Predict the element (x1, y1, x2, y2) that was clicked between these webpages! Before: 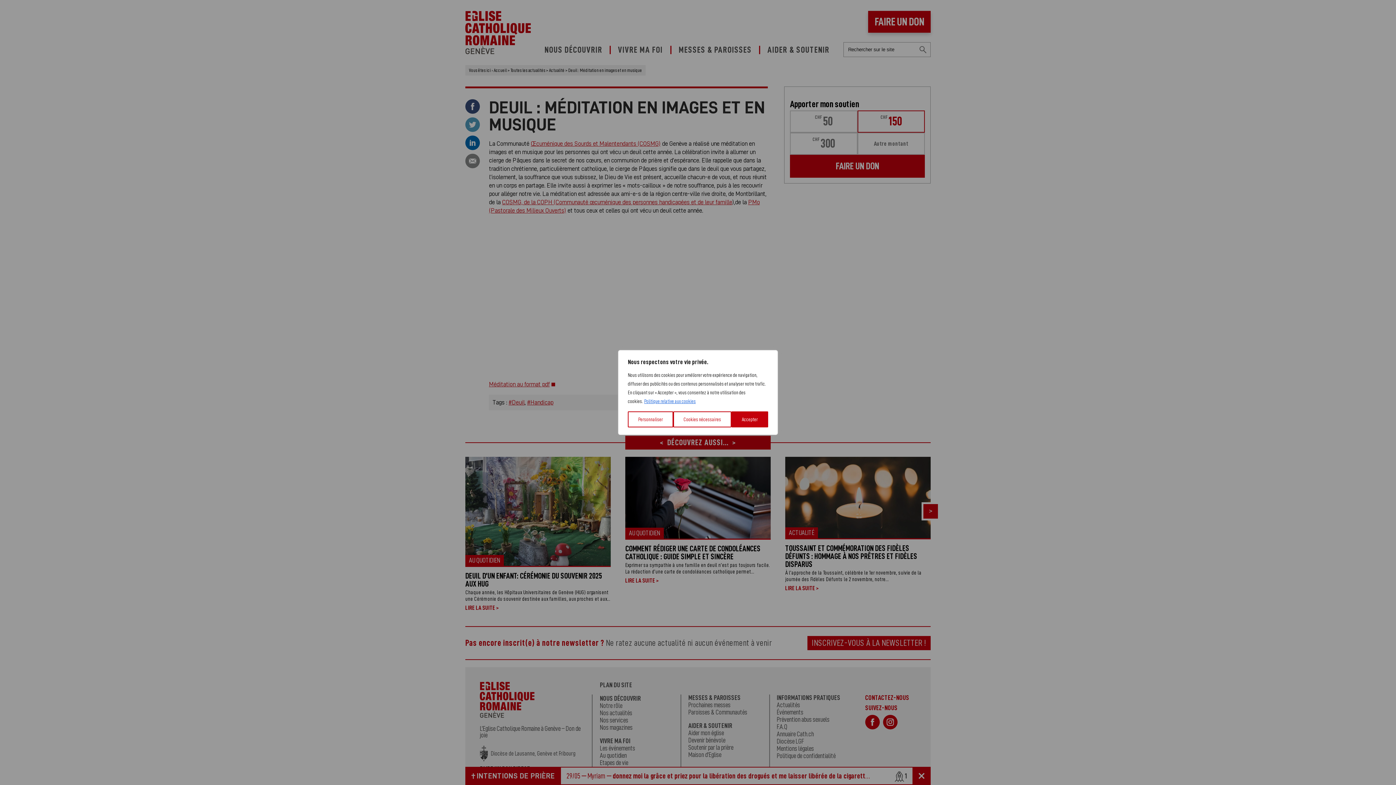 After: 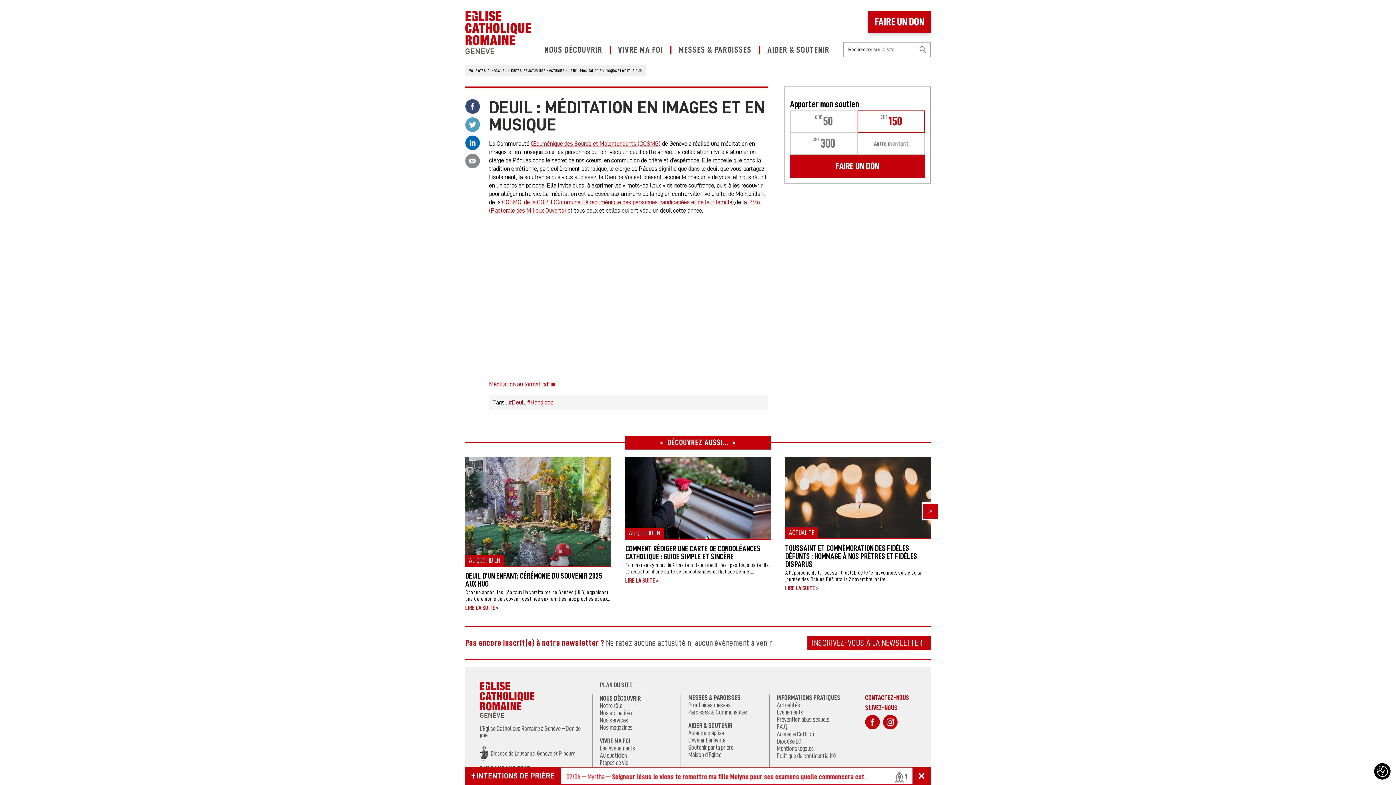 Action: bbox: (673, 411, 731, 427) label: Cookies nécessaires